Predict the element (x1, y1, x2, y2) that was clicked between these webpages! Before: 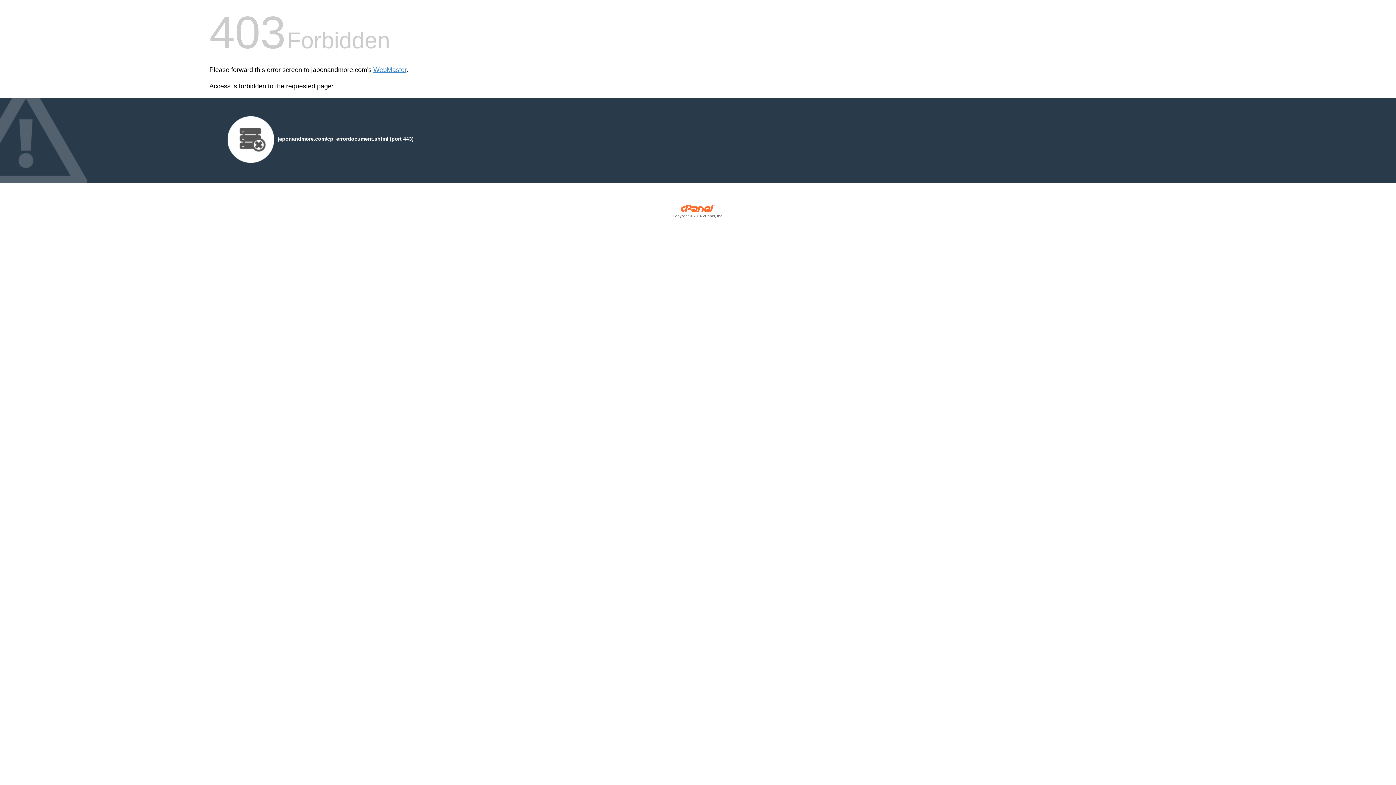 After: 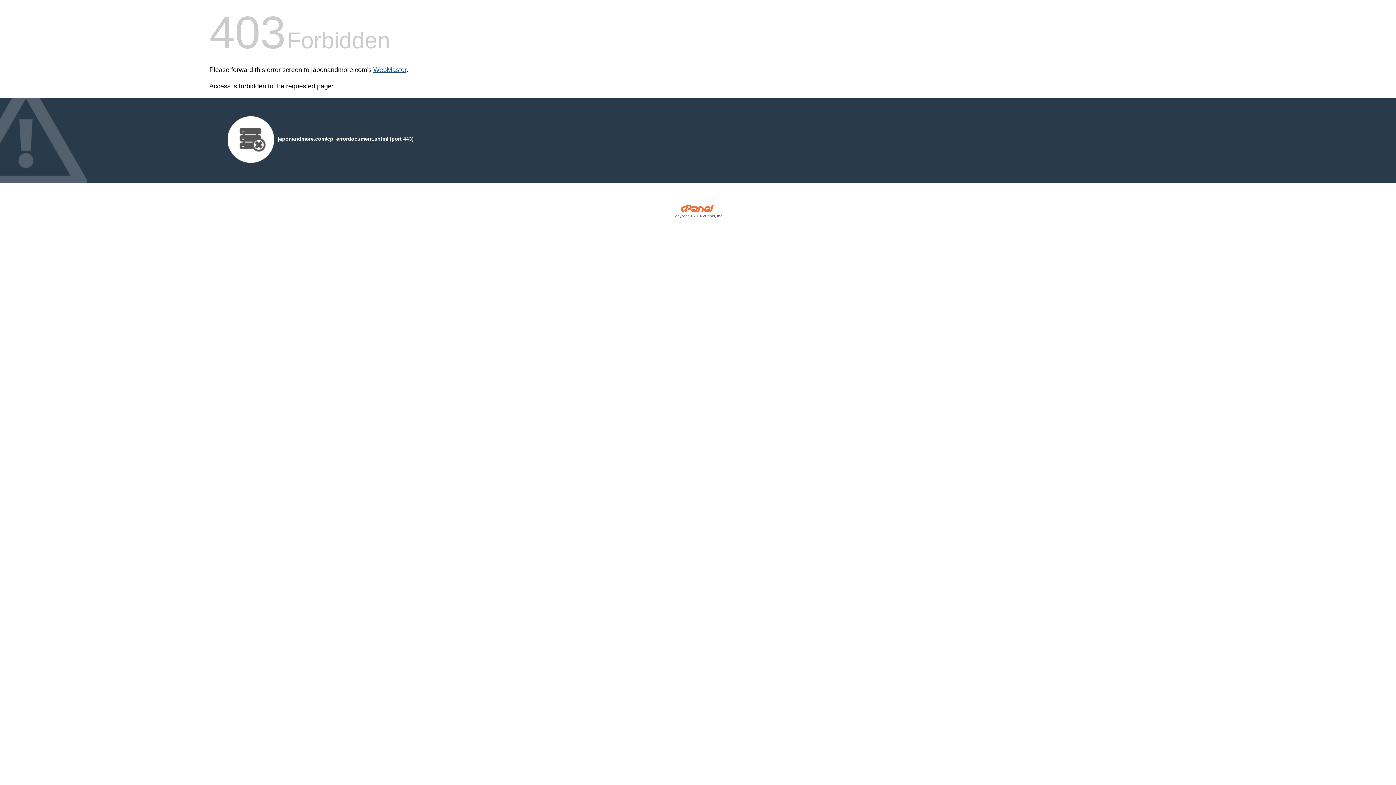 Action: label: WebMaster bbox: (373, 66, 406, 73)